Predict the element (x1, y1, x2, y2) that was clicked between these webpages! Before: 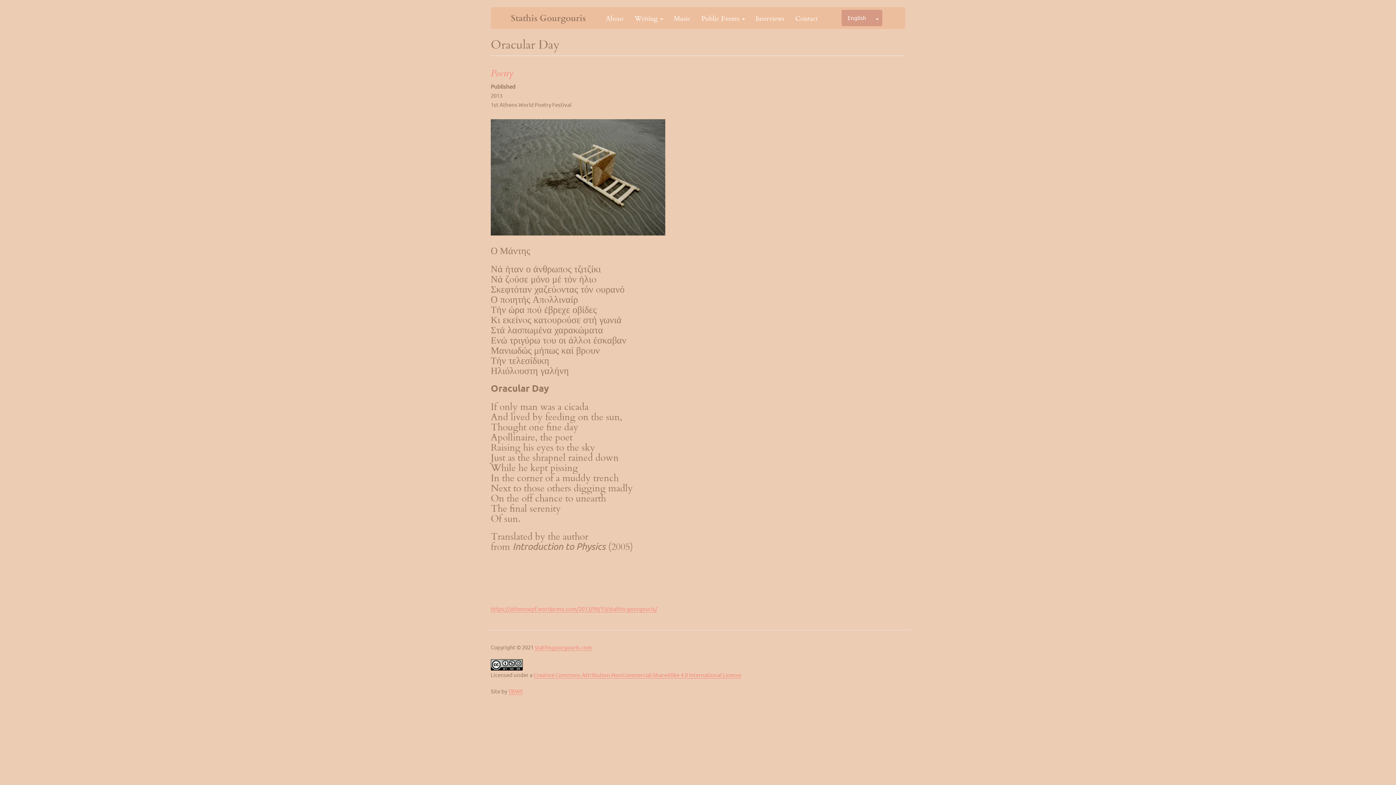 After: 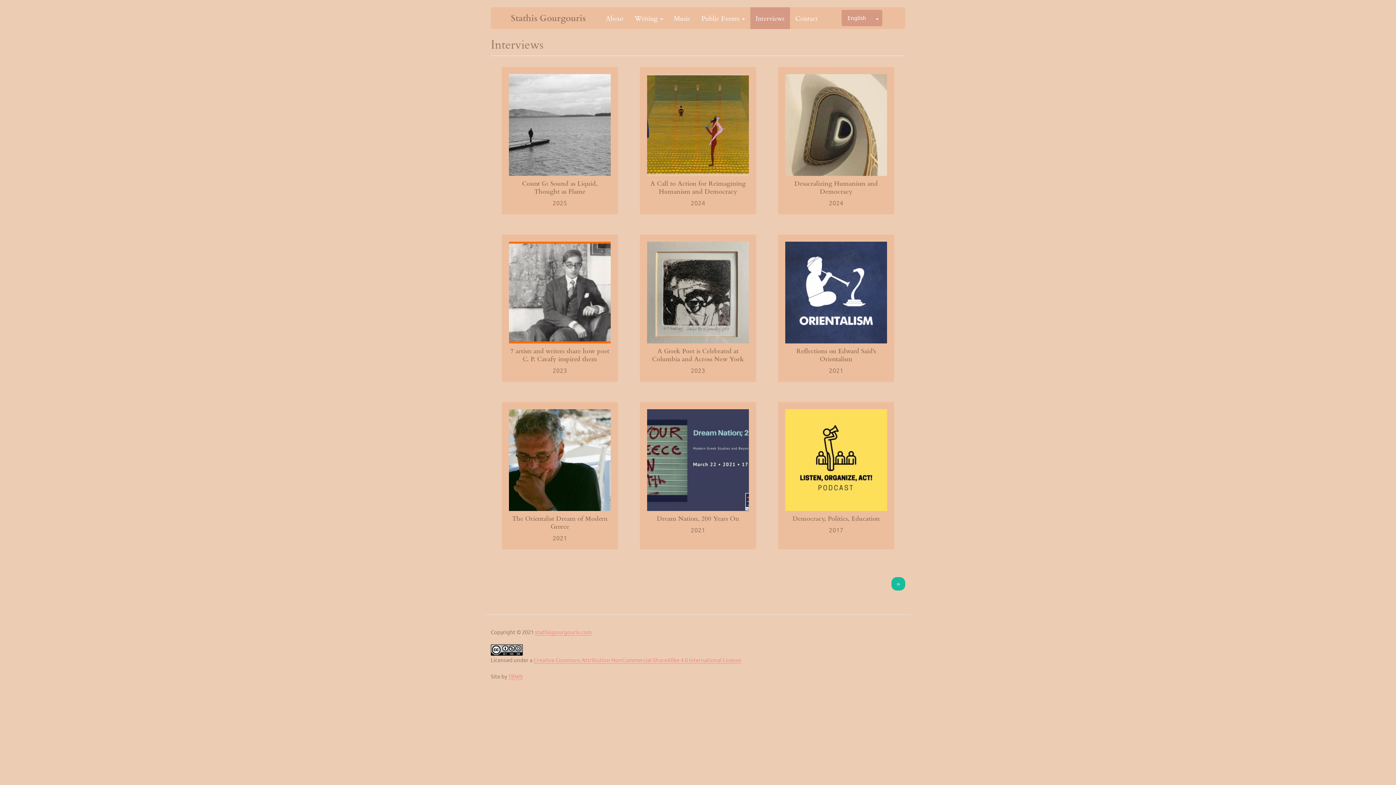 Action: label: Interviews bbox: (750, 7, 790, 29)